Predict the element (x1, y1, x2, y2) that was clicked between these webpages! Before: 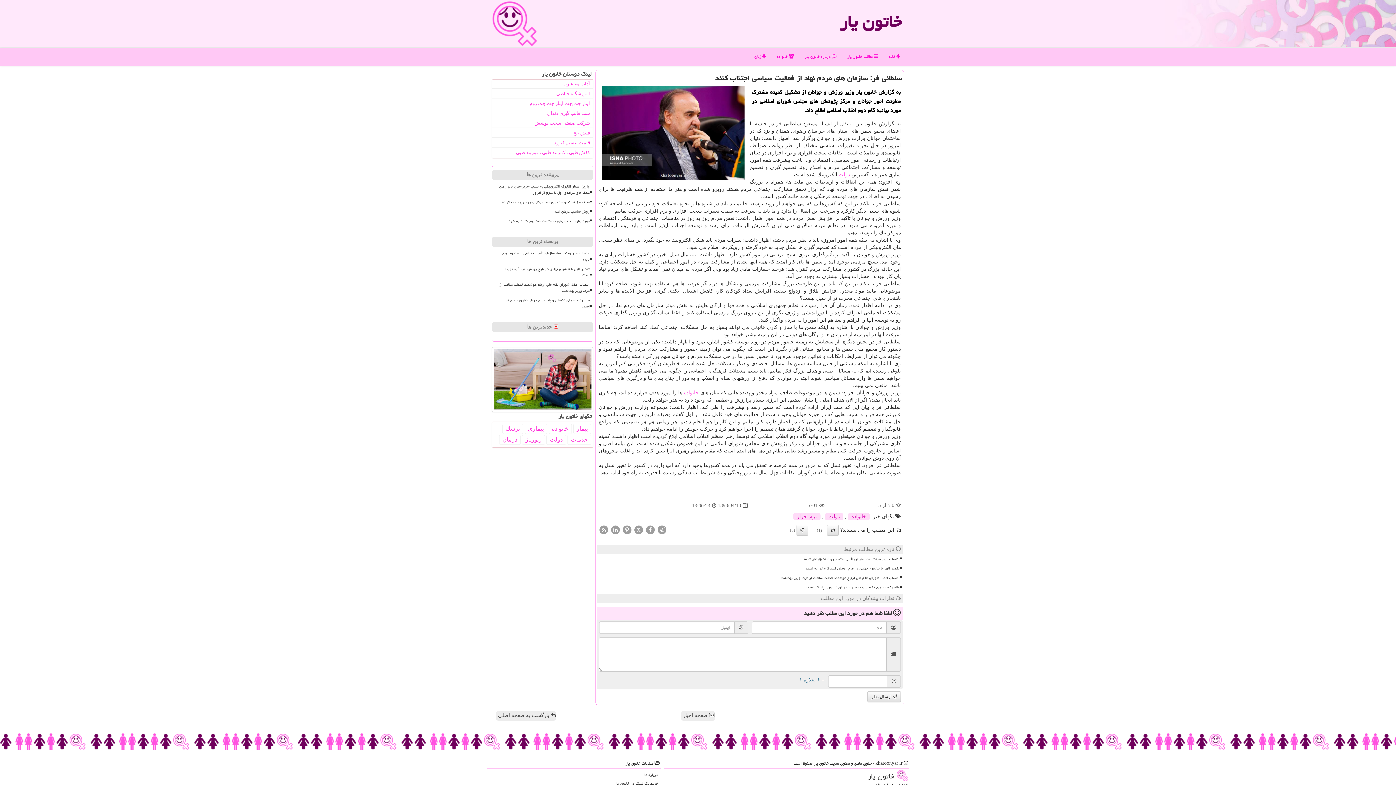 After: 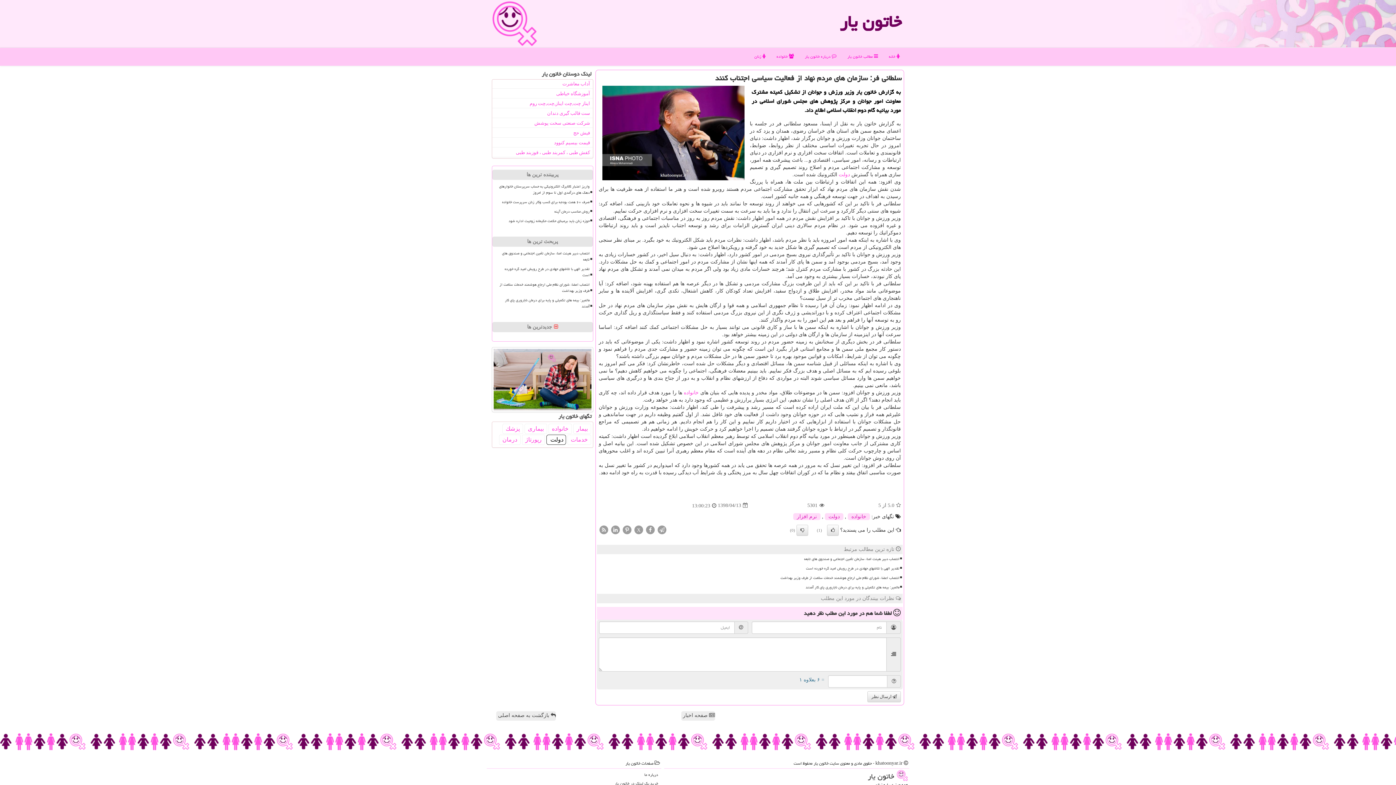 Action: label: دولت bbox: (546, 435, 566, 445)